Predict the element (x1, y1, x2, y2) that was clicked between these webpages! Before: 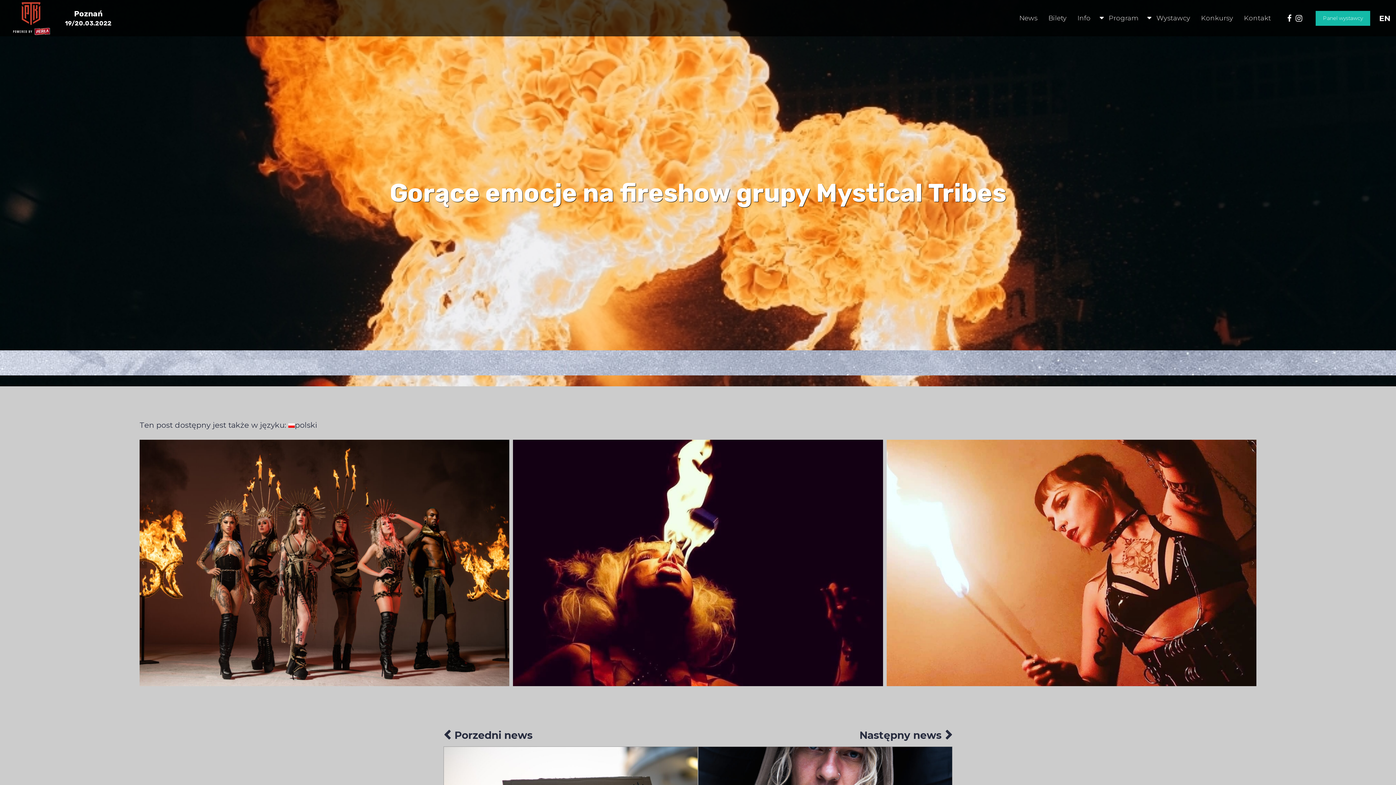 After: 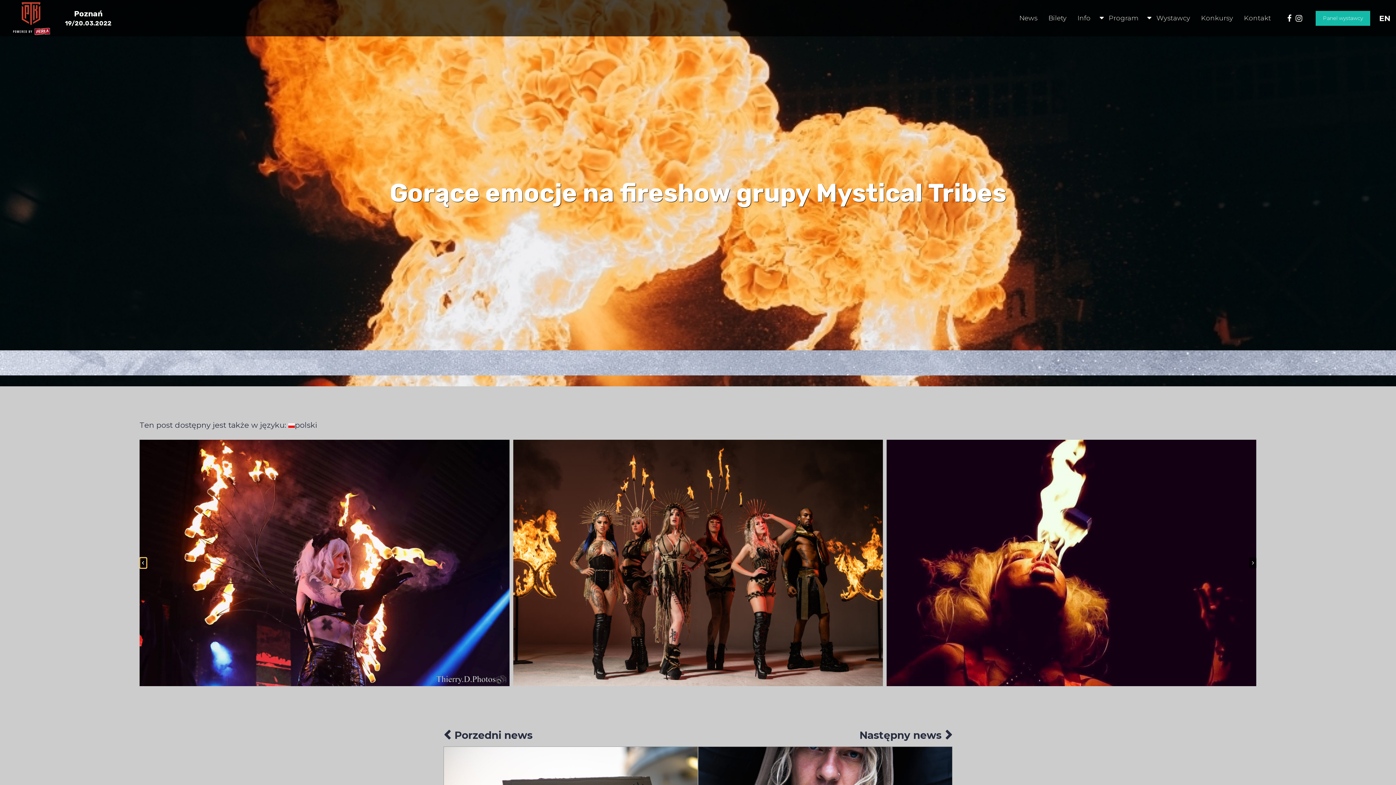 Action: bbox: (139, 557, 146, 568) label: Go to last slide